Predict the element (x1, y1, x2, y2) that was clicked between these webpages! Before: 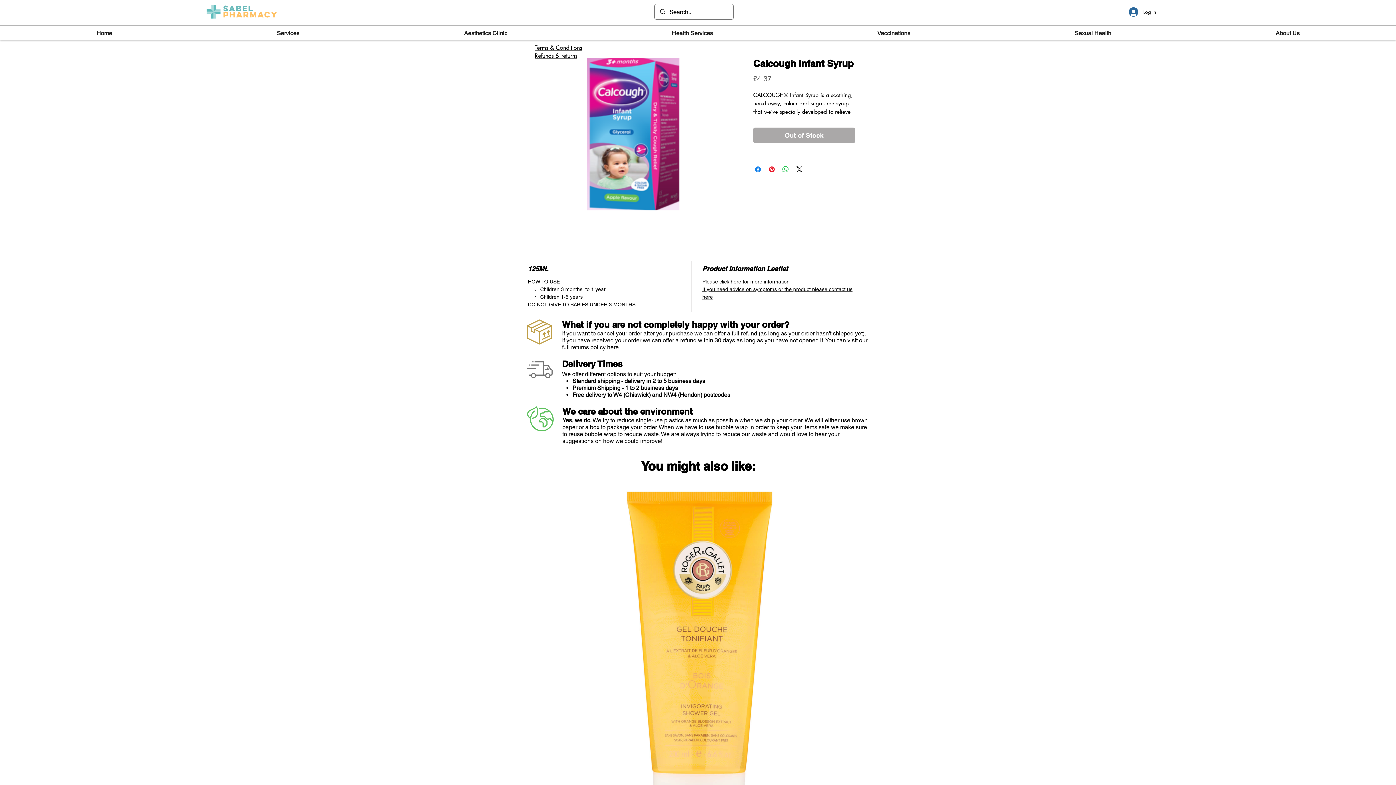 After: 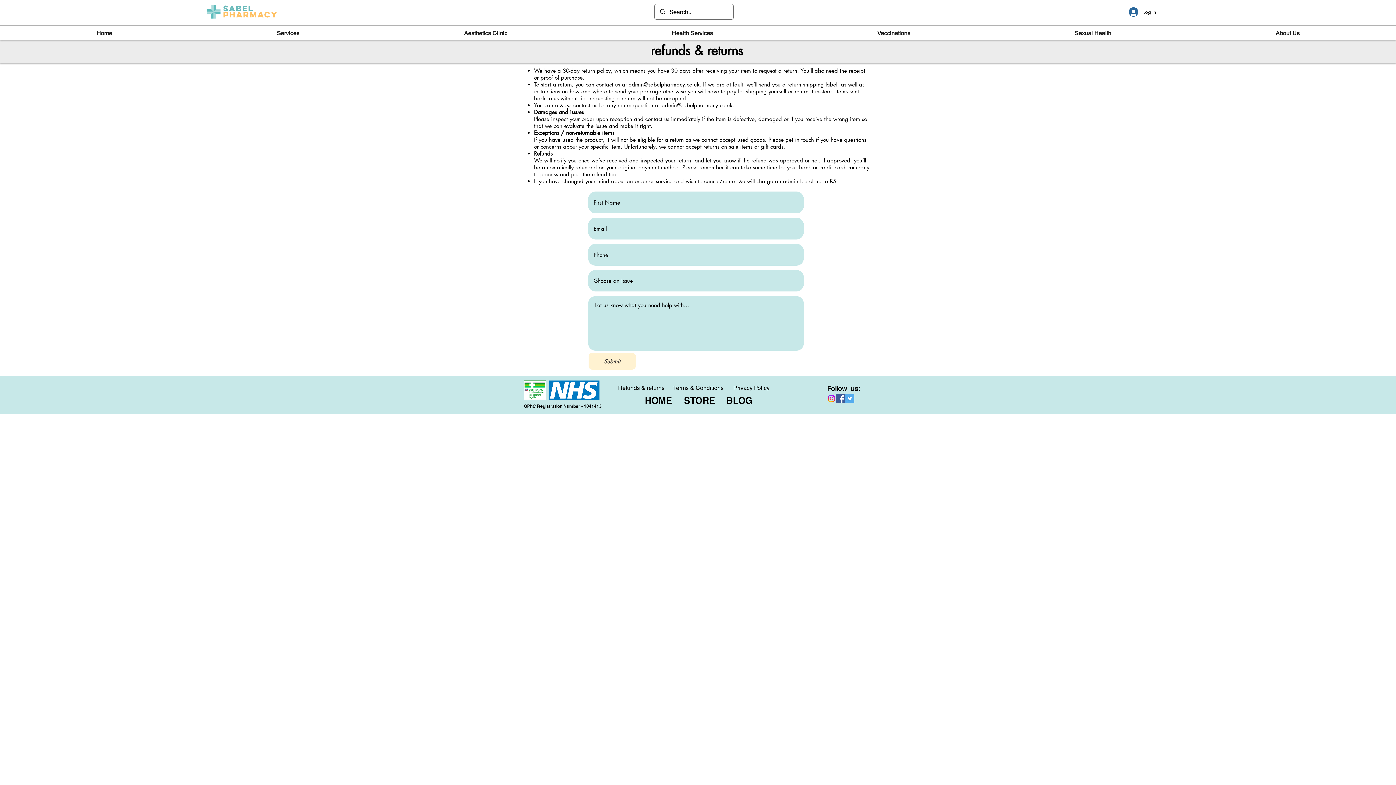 Action: bbox: (534, 52, 577, 59) label: Refunds & returns